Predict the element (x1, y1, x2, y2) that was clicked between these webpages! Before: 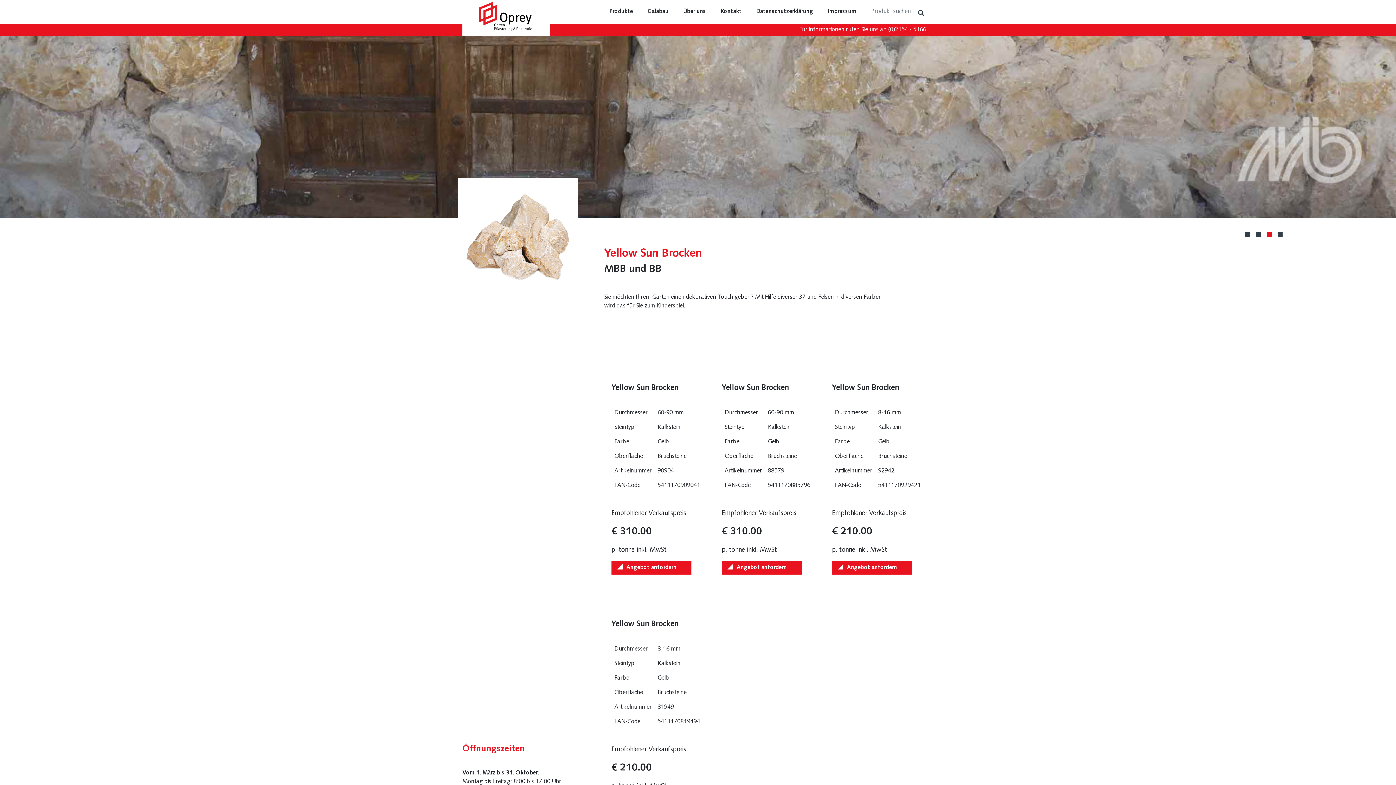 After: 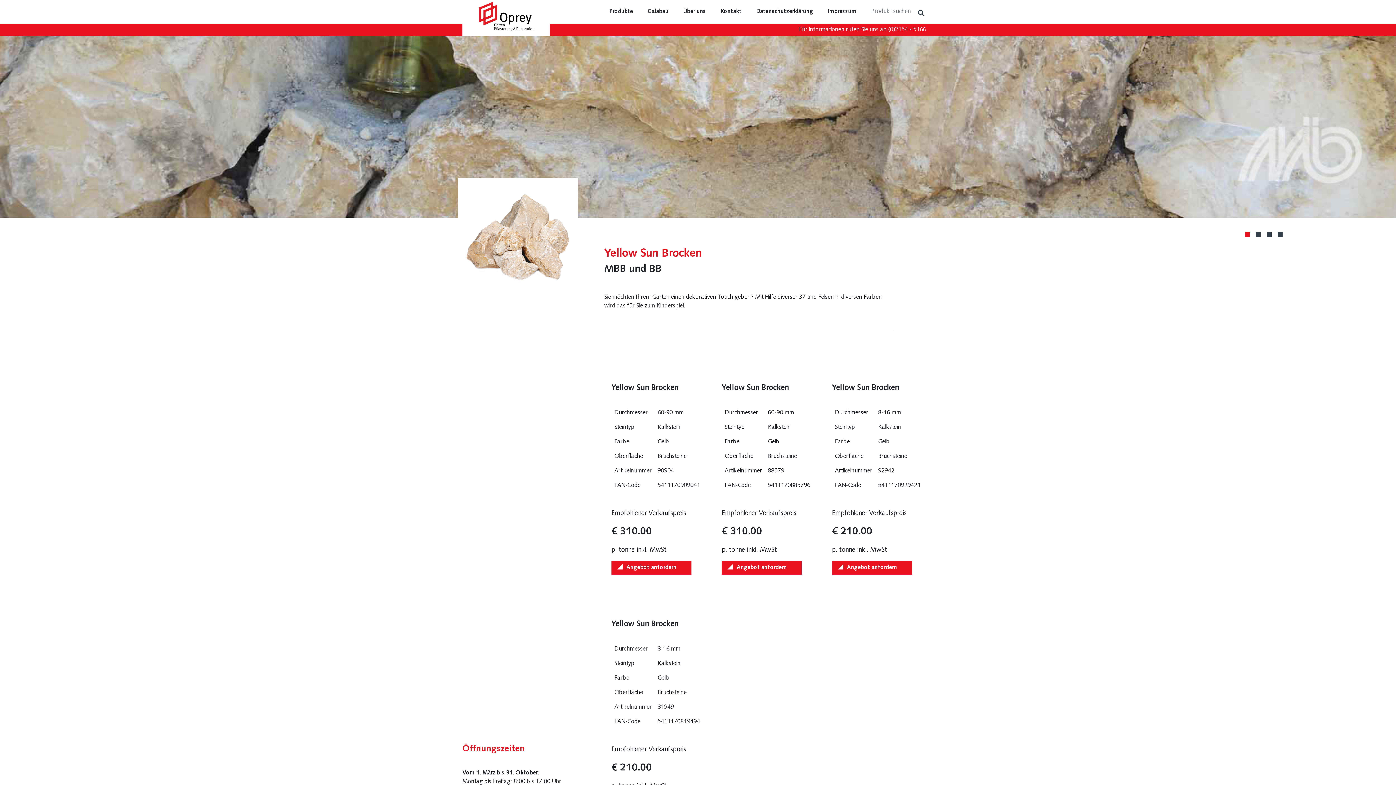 Action: bbox: (888, 26, 926, 32) label: (0)2154 - 5166